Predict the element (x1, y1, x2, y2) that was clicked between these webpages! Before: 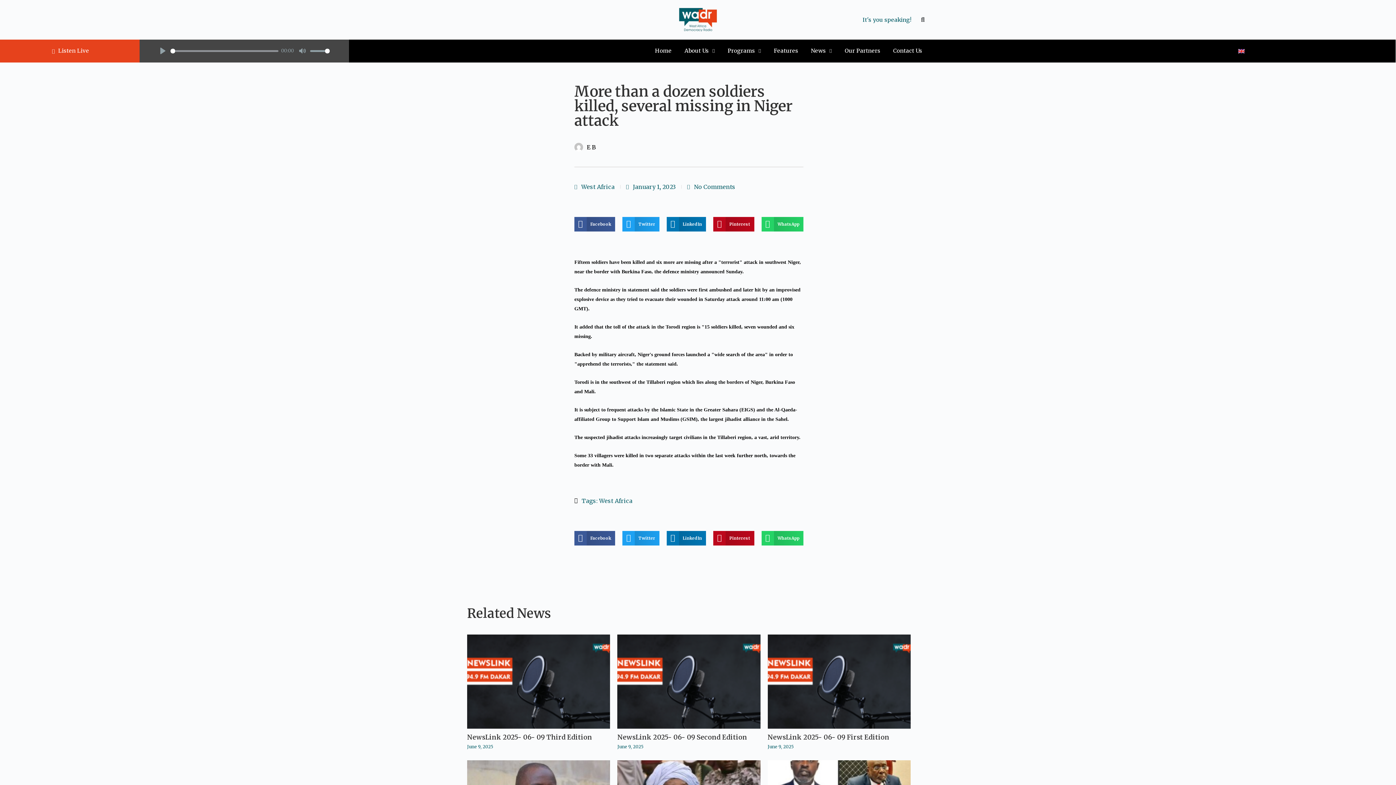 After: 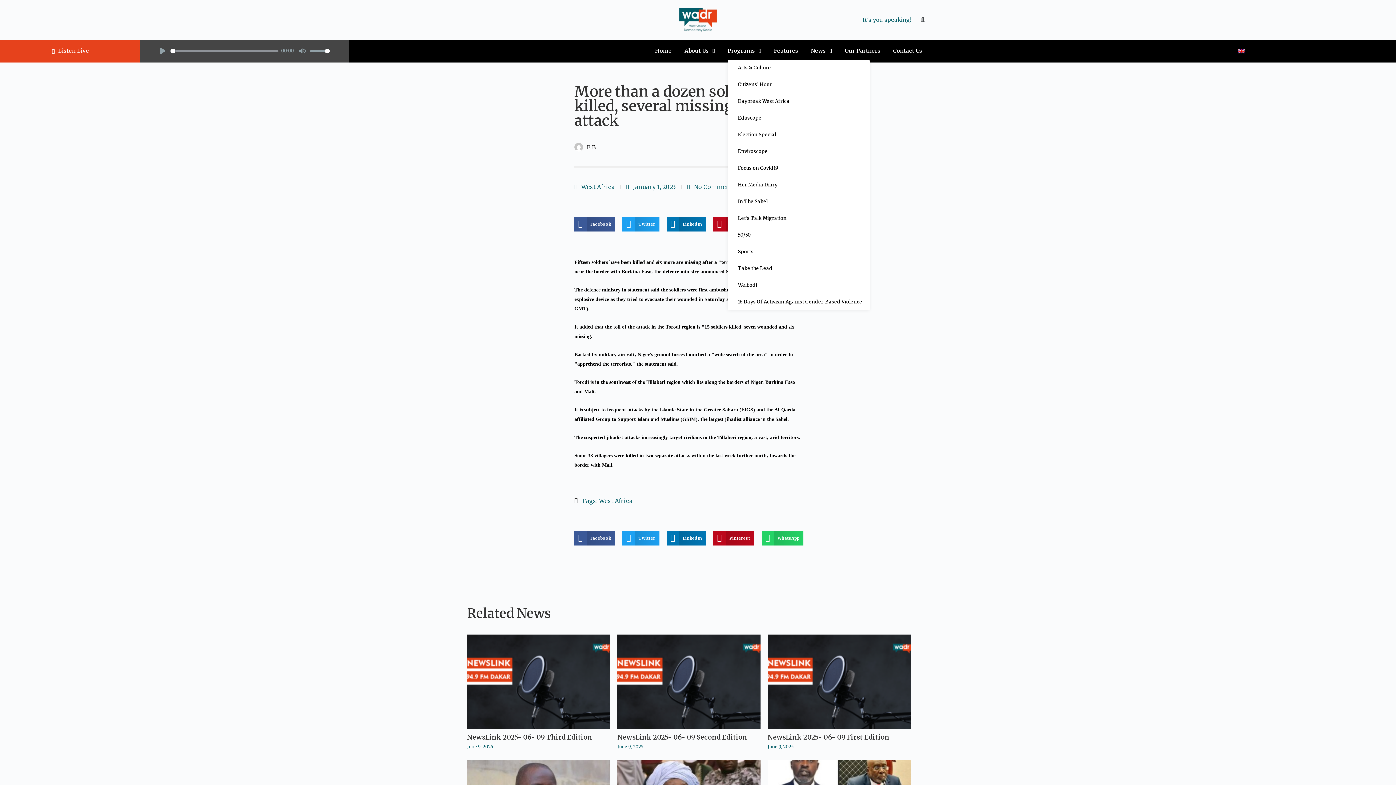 Action: label: Programs bbox: (727, 45, 761, 56)